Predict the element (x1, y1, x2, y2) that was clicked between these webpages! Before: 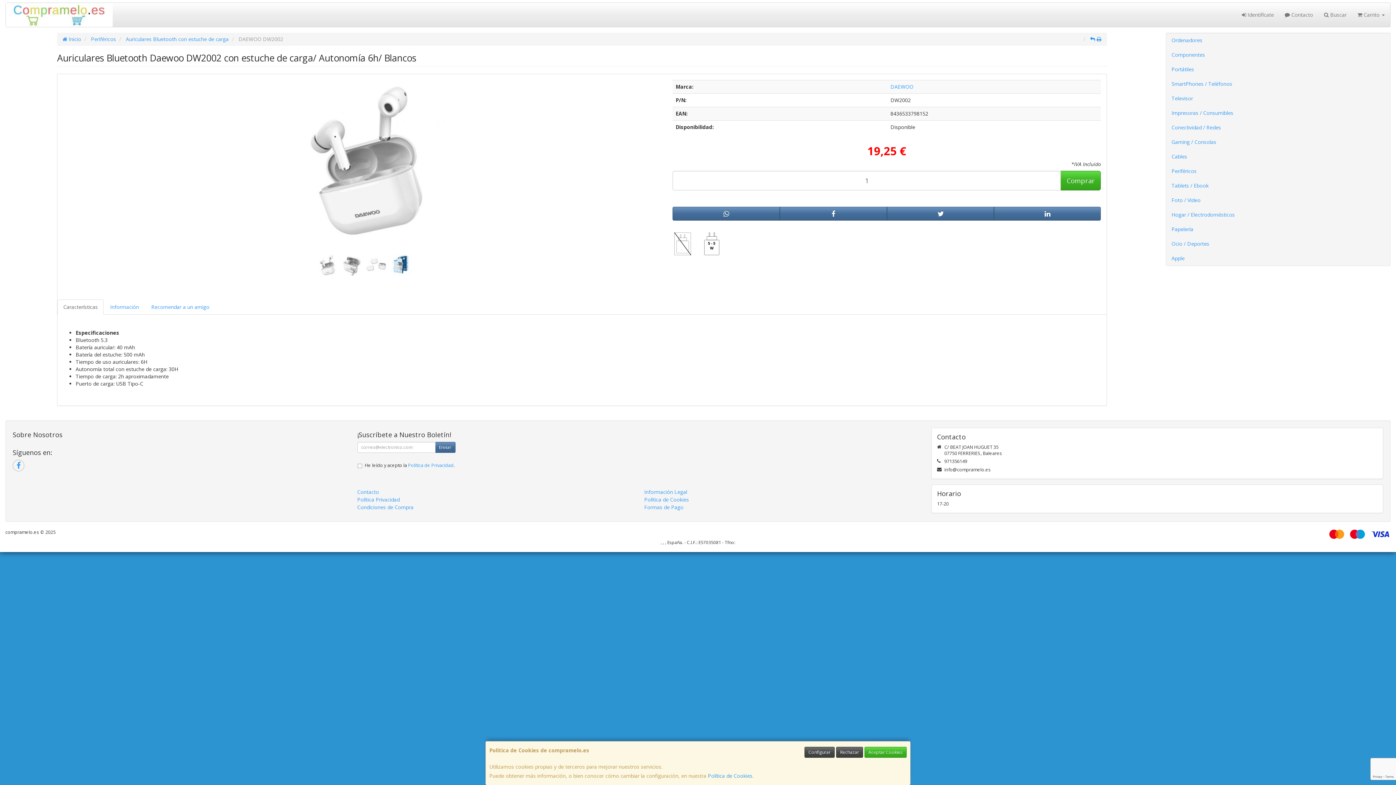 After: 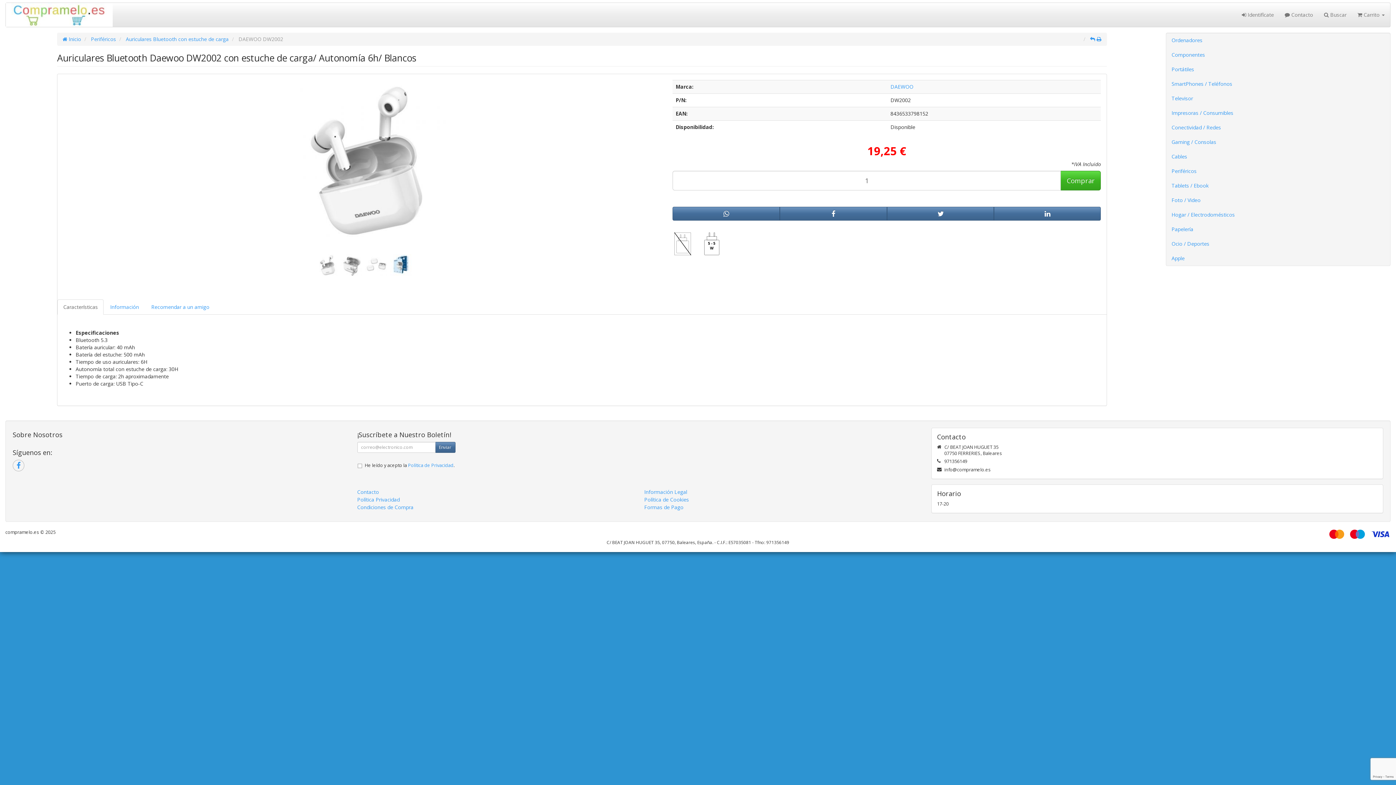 Action: bbox: (836, 747, 863, 758) label: Rechazar